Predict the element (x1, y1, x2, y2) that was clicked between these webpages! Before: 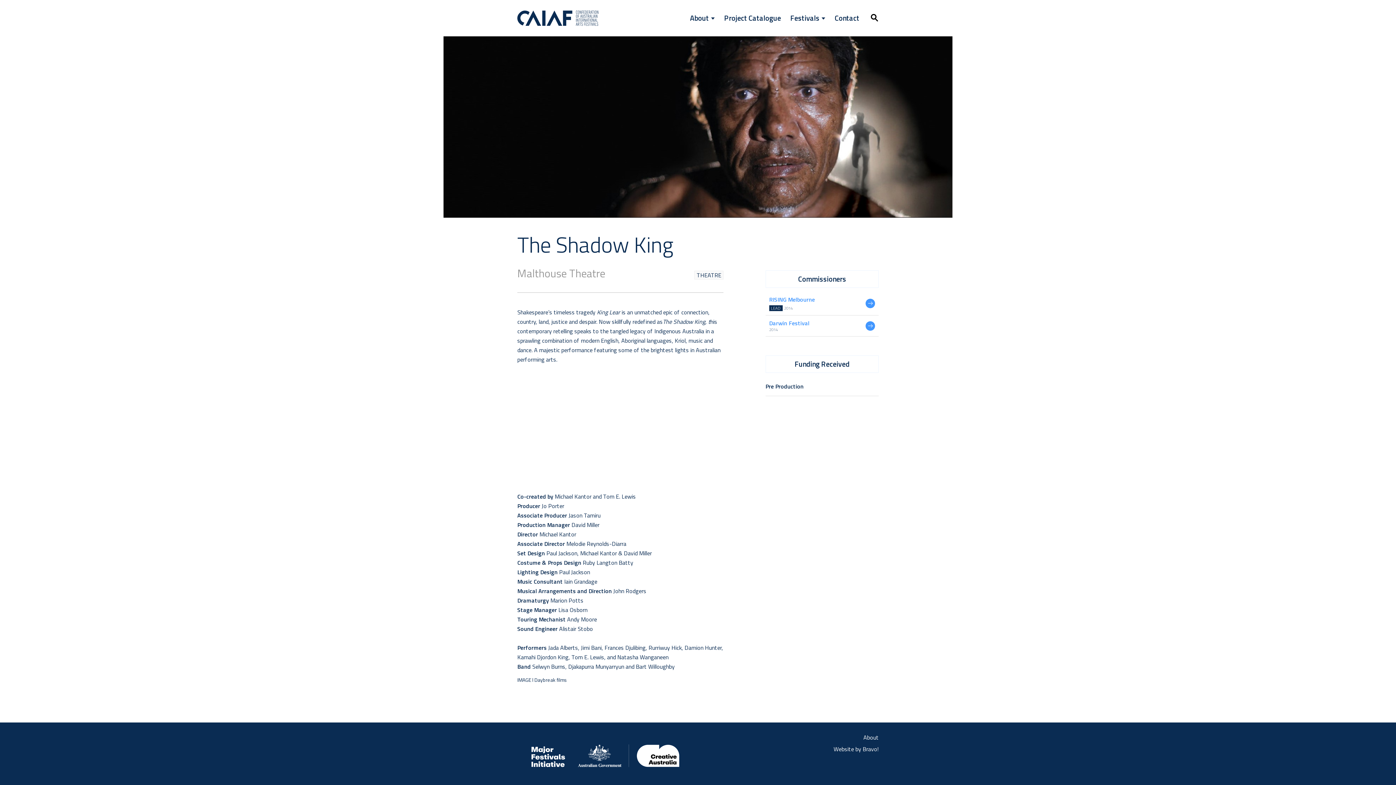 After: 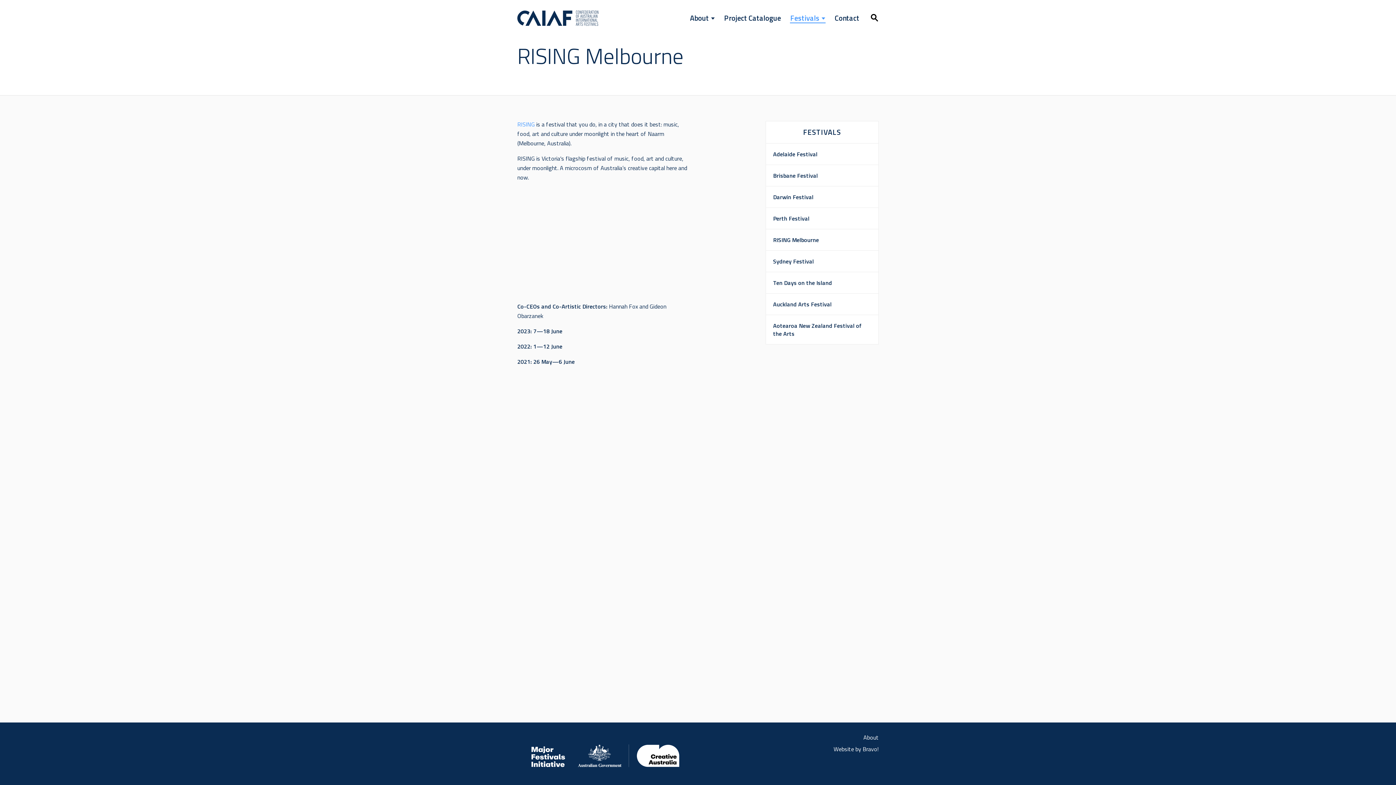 Action: bbox: (765, 292, 878, 315) label: RISING Melbourne
LEAD 2014